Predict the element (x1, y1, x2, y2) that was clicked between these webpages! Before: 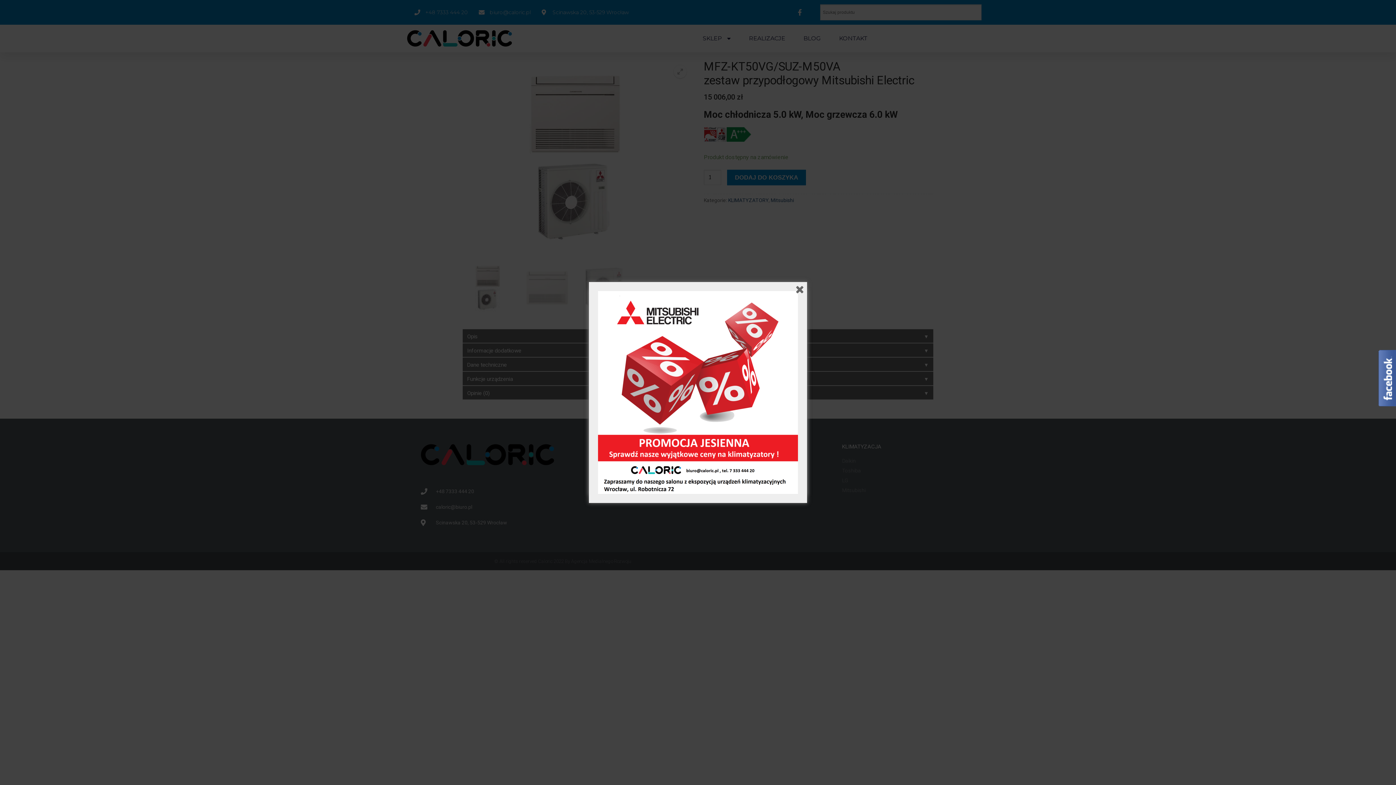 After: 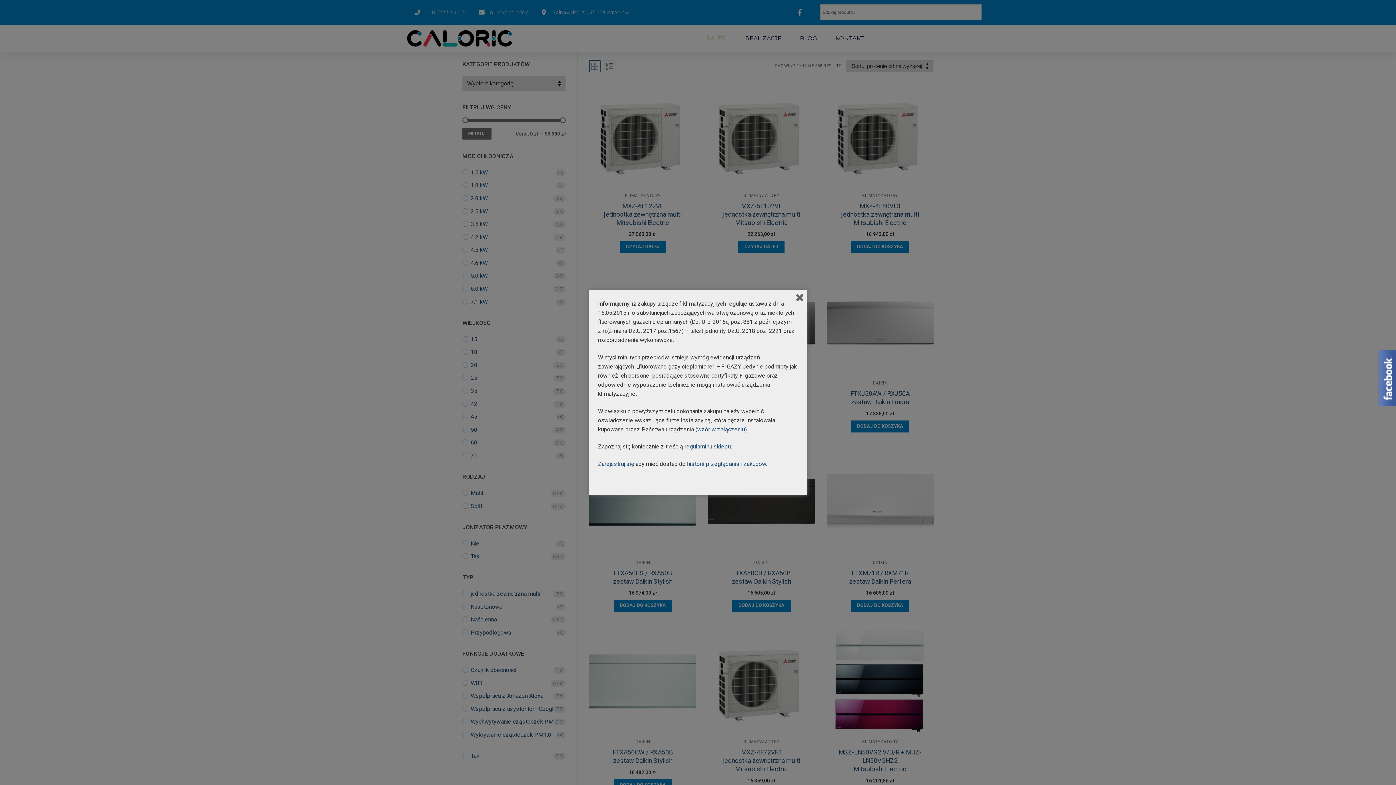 Action: bbox: (598, 291, 798, 494)